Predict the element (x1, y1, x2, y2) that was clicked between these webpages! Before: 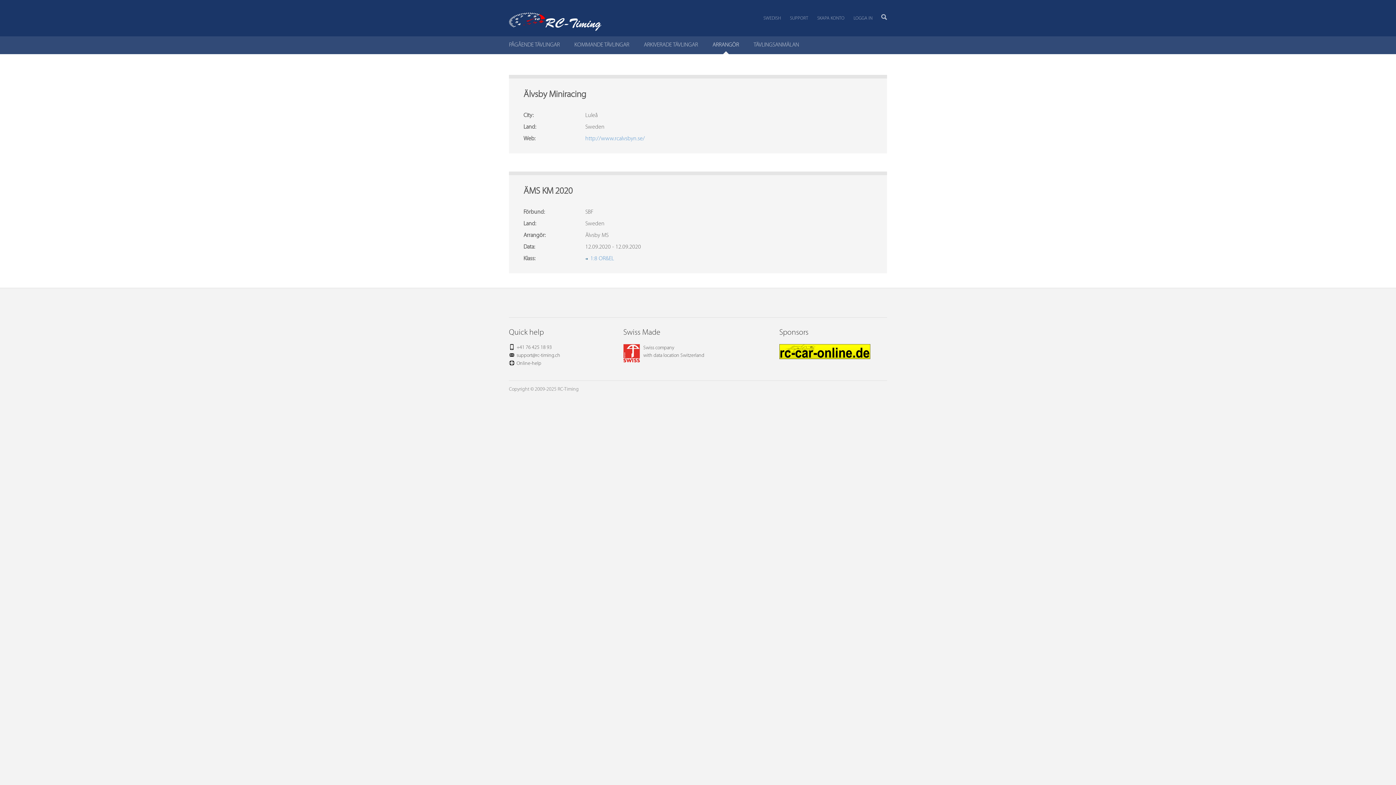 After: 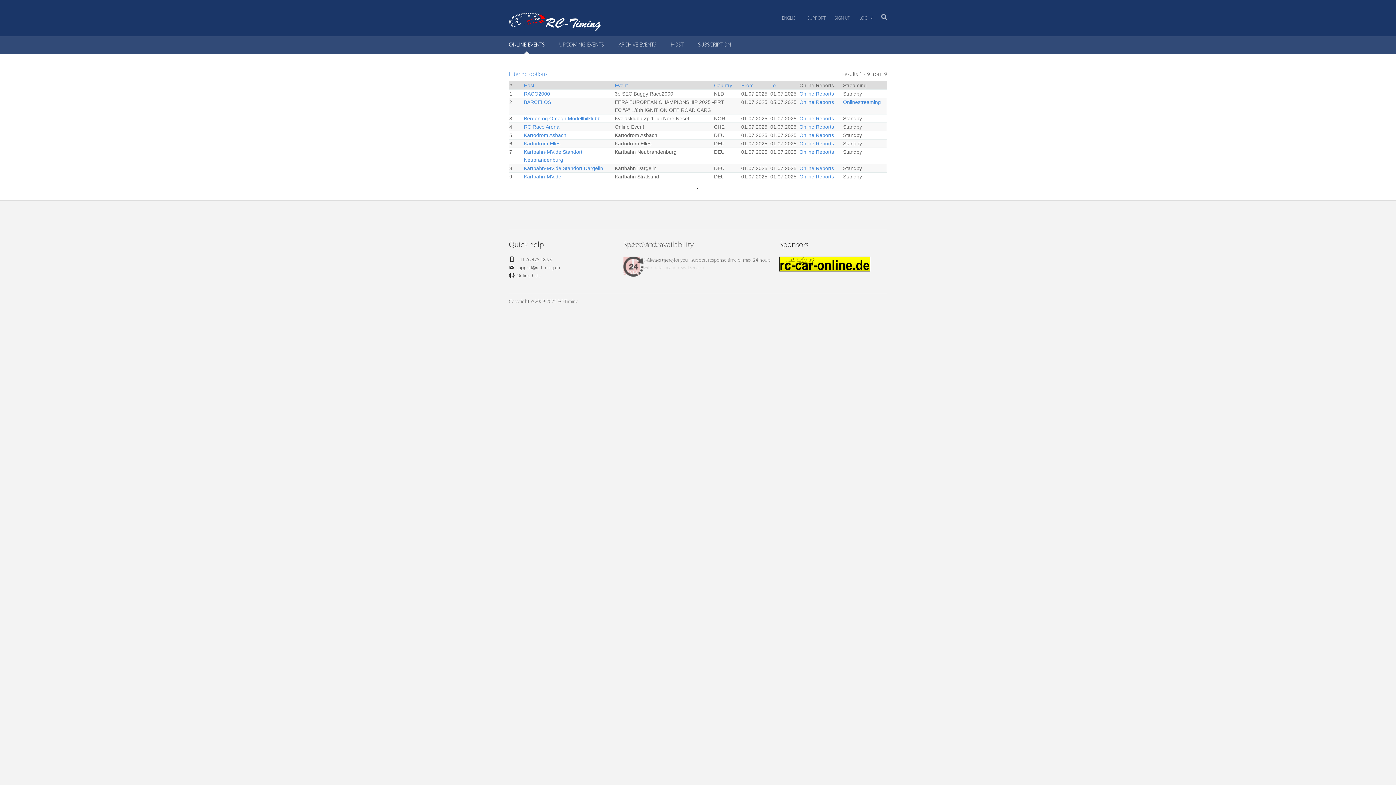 Action: bbox: (509, 12, 601, 30)